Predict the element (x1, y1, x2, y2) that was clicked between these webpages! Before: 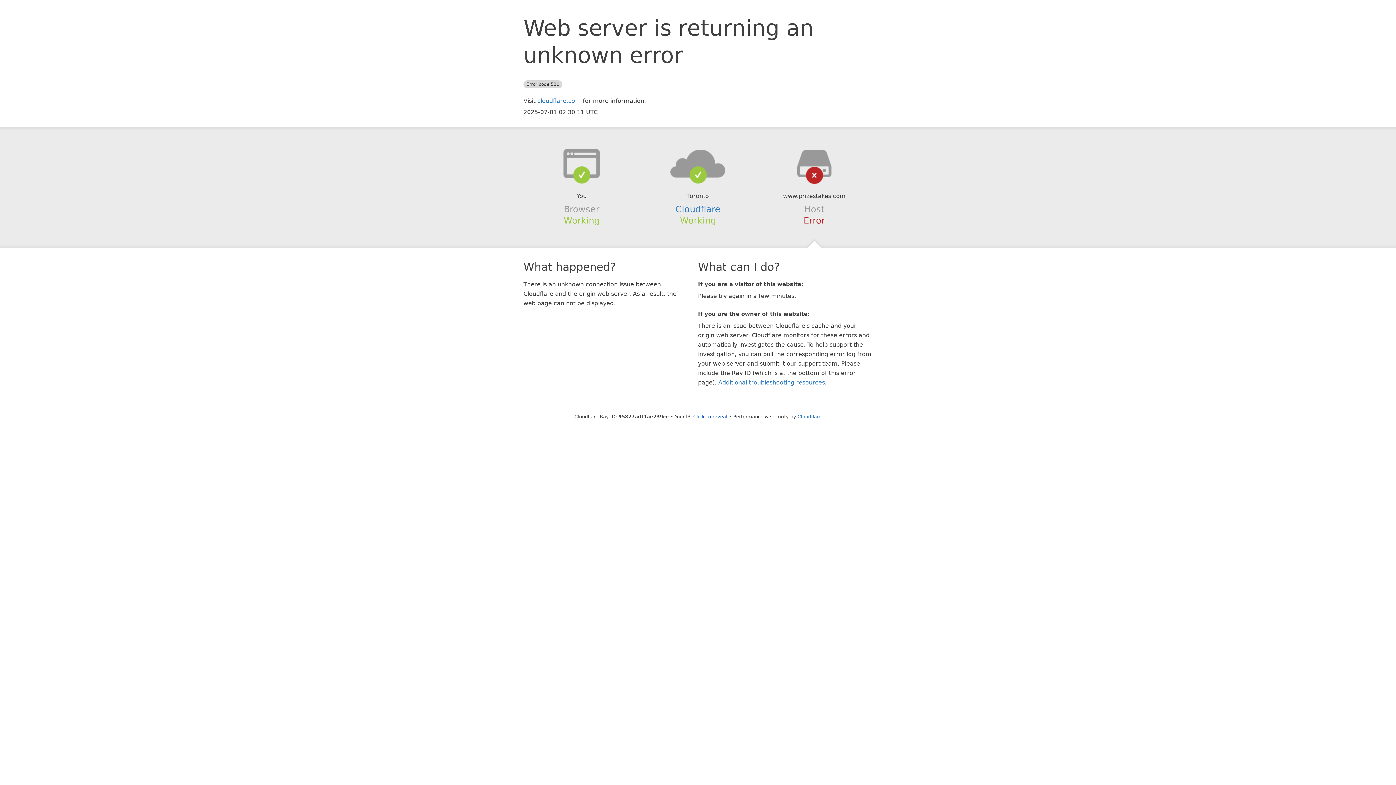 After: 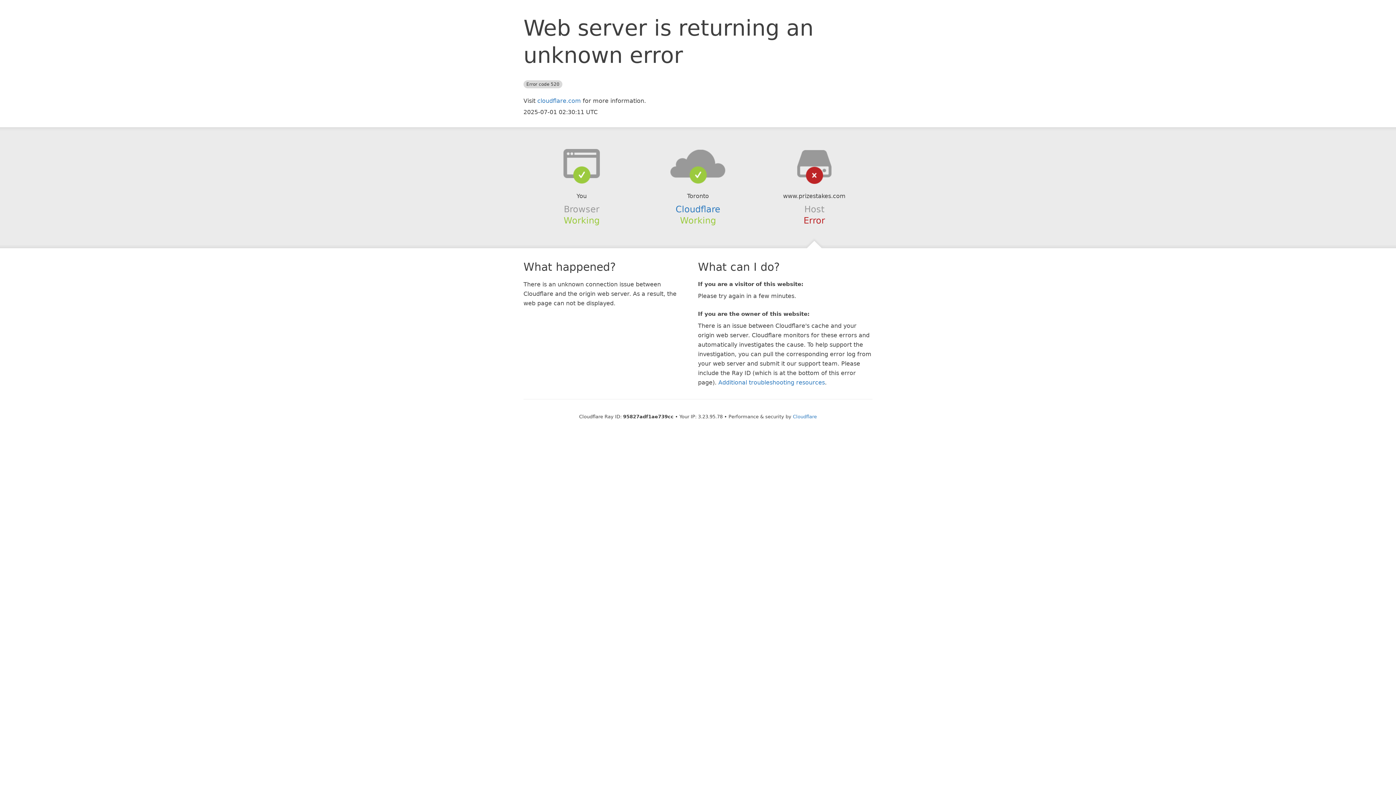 Action: bbox: (693, 414, 727, 419) label: Click to reveal